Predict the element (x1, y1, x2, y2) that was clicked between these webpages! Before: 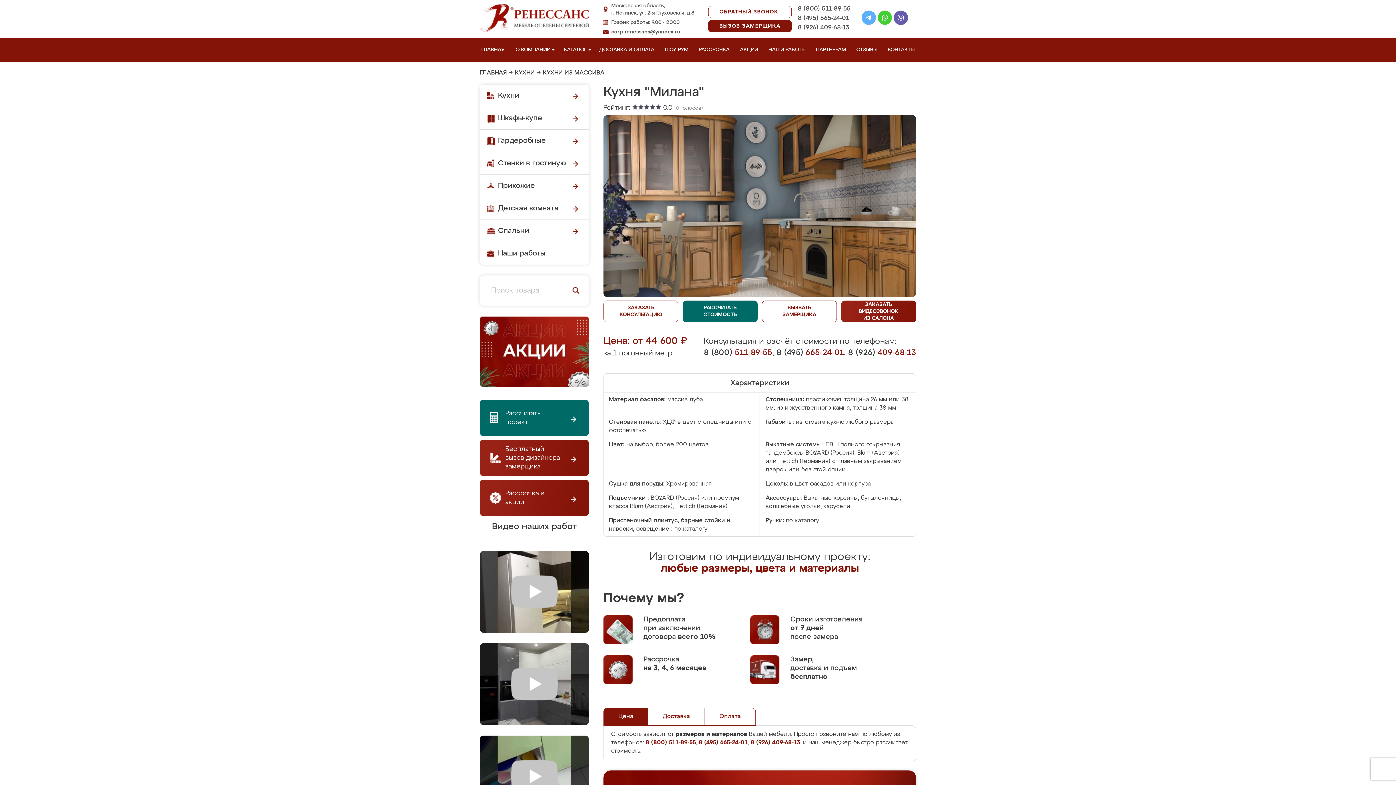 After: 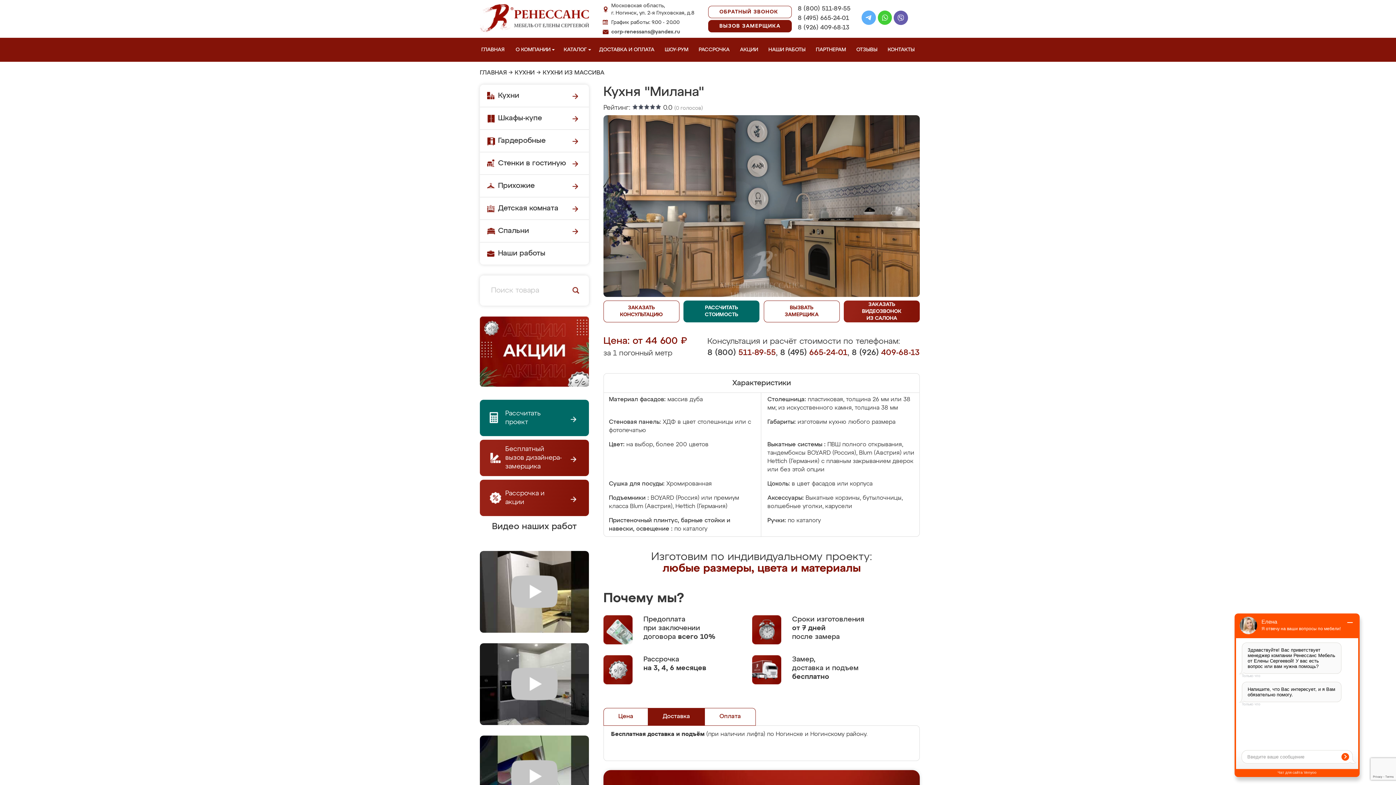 Action: label: Доставка bbox: (648, 708, 704, 725)